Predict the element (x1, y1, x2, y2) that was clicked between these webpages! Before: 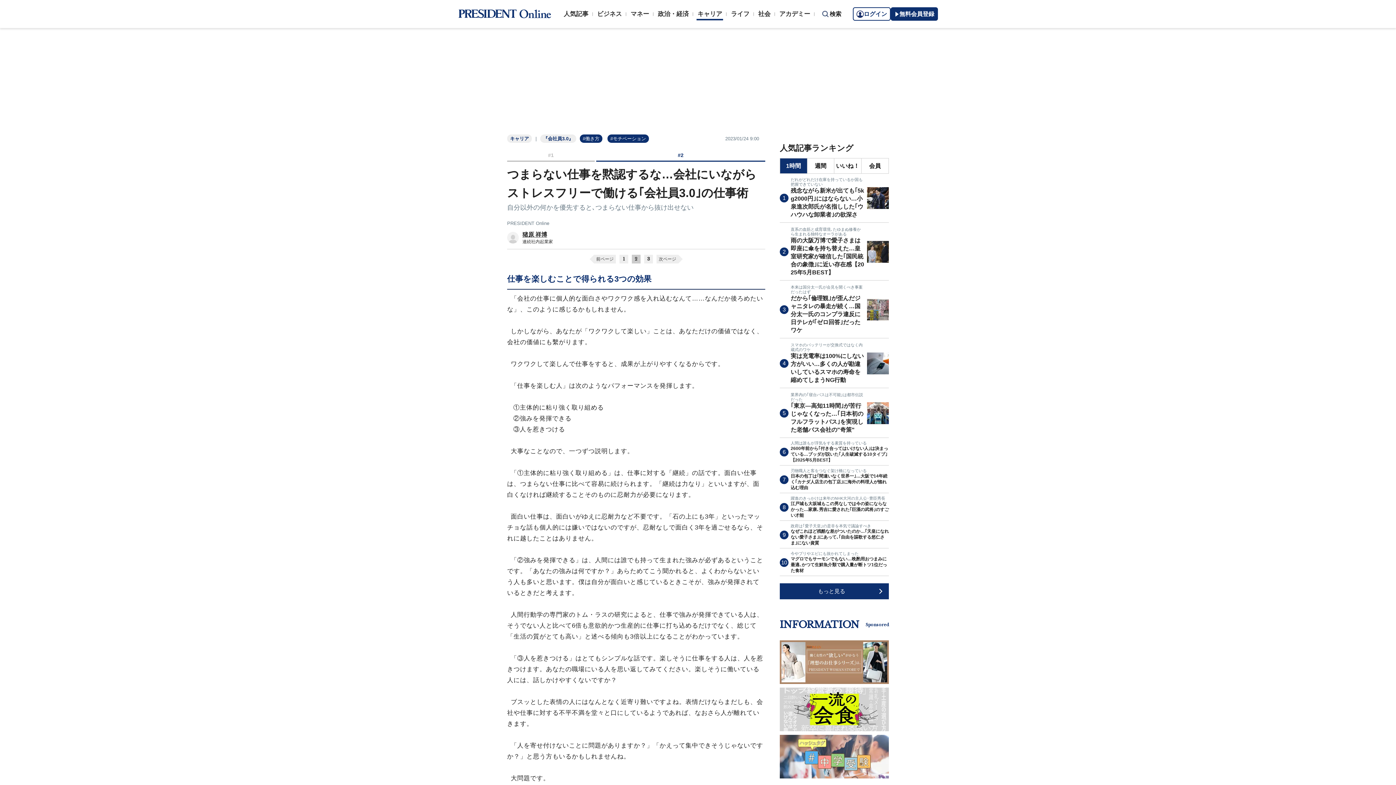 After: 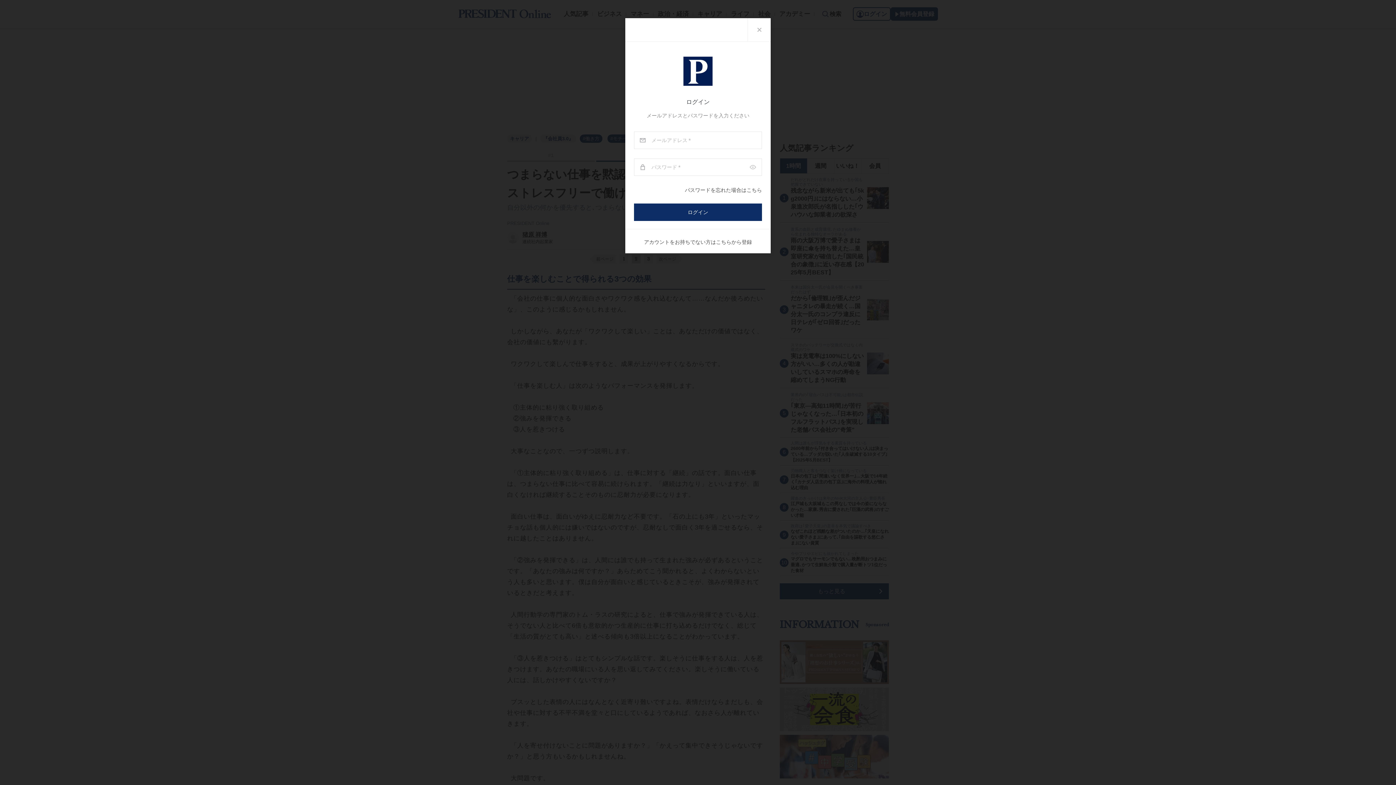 Action: bbox: (853, 7, 890, 20) label: ログイン